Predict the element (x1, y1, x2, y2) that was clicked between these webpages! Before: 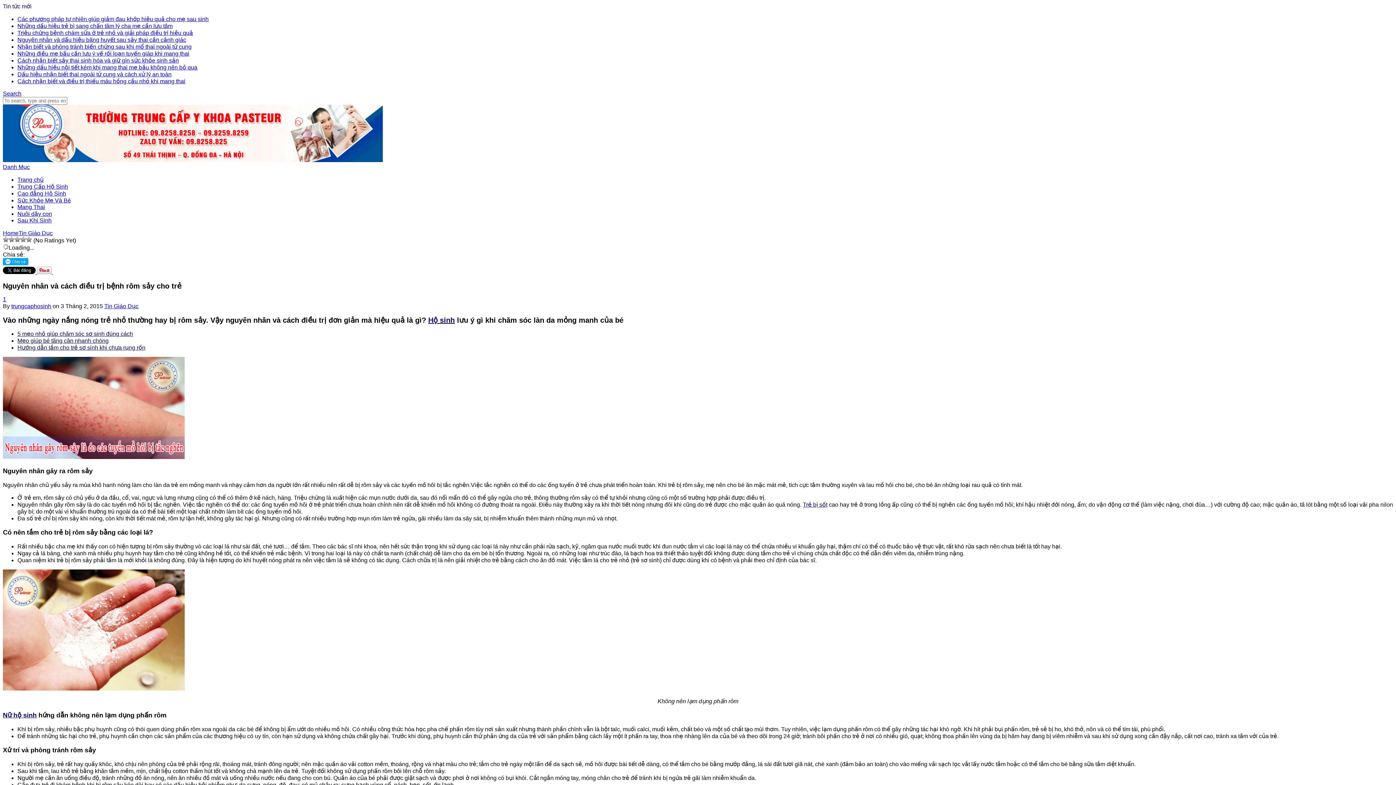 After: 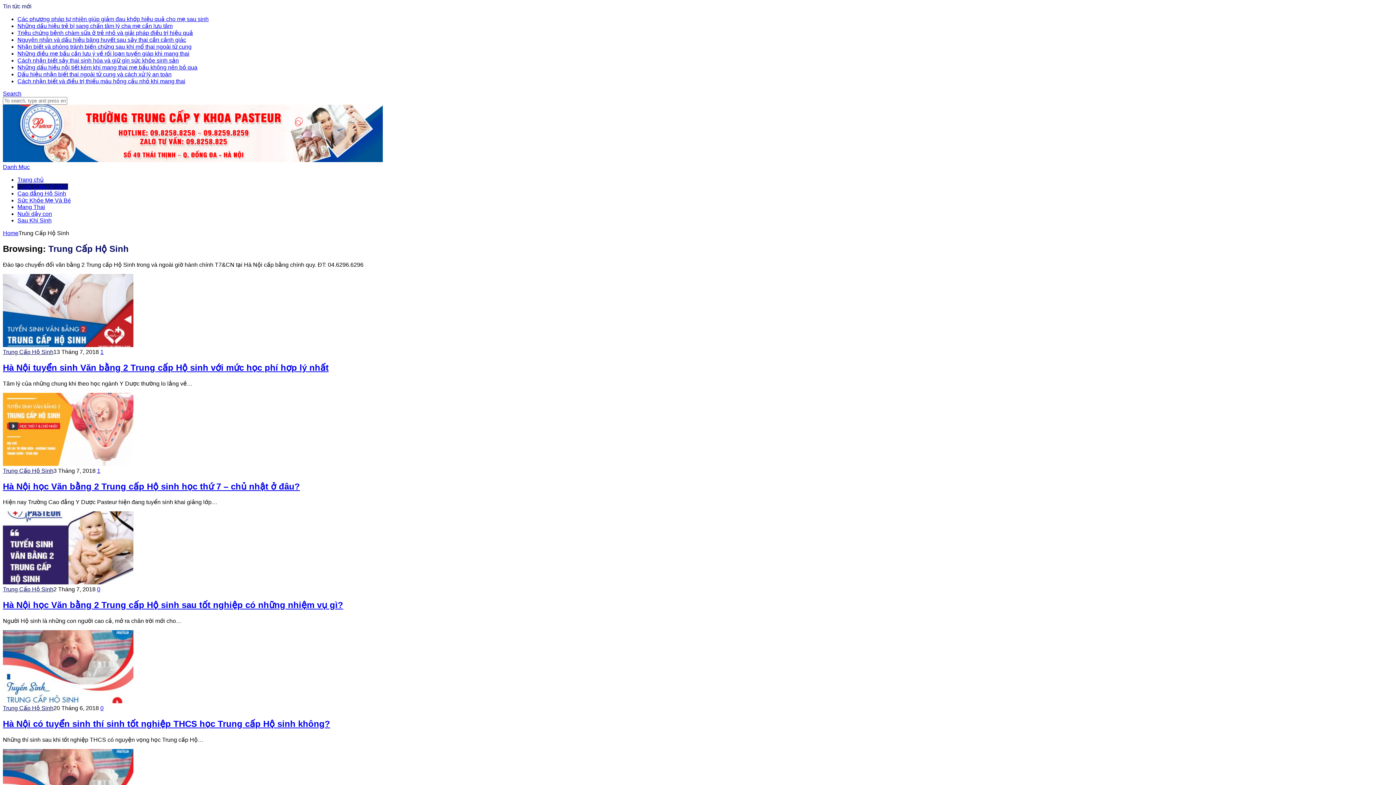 Action: label: Trung Cấp Hộ Sinh bbox: (17, 183, 68, 189)